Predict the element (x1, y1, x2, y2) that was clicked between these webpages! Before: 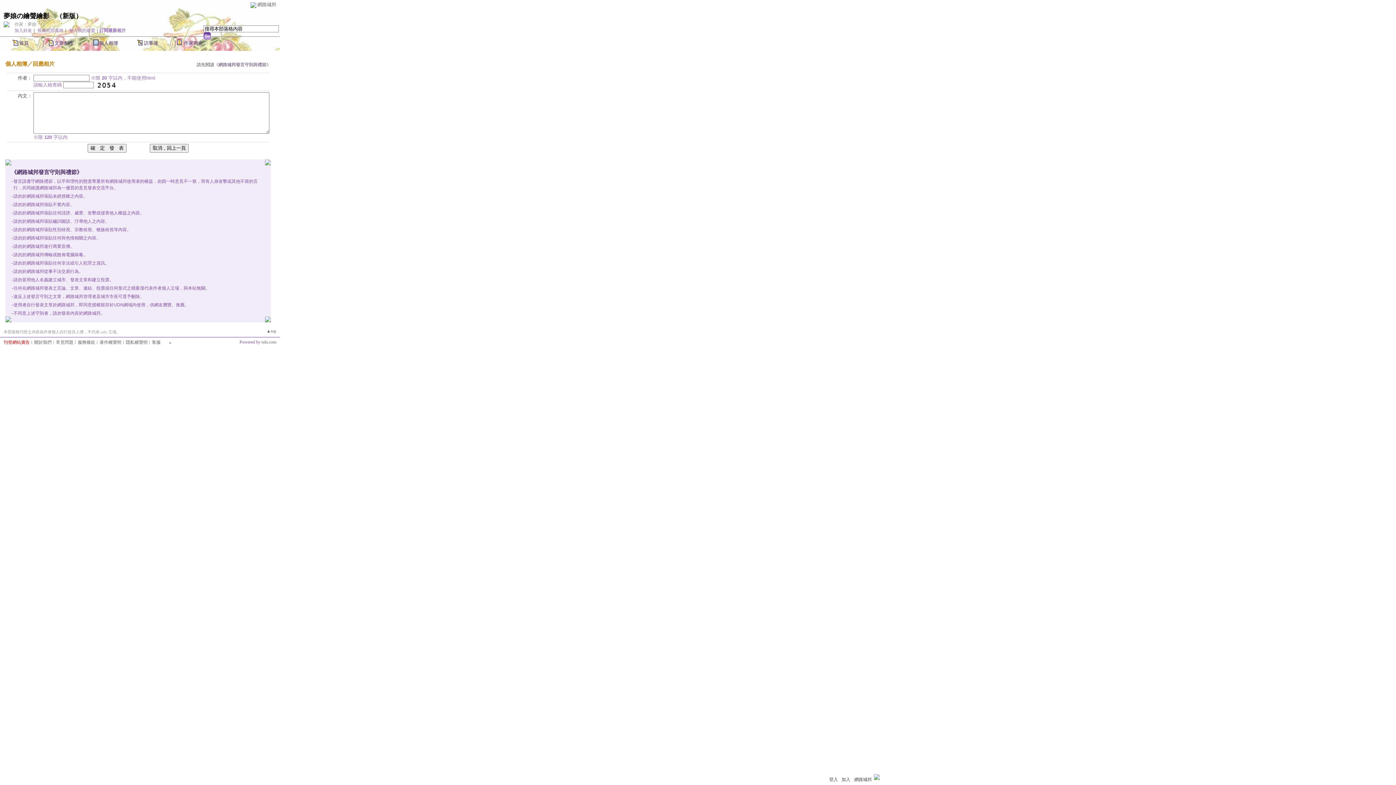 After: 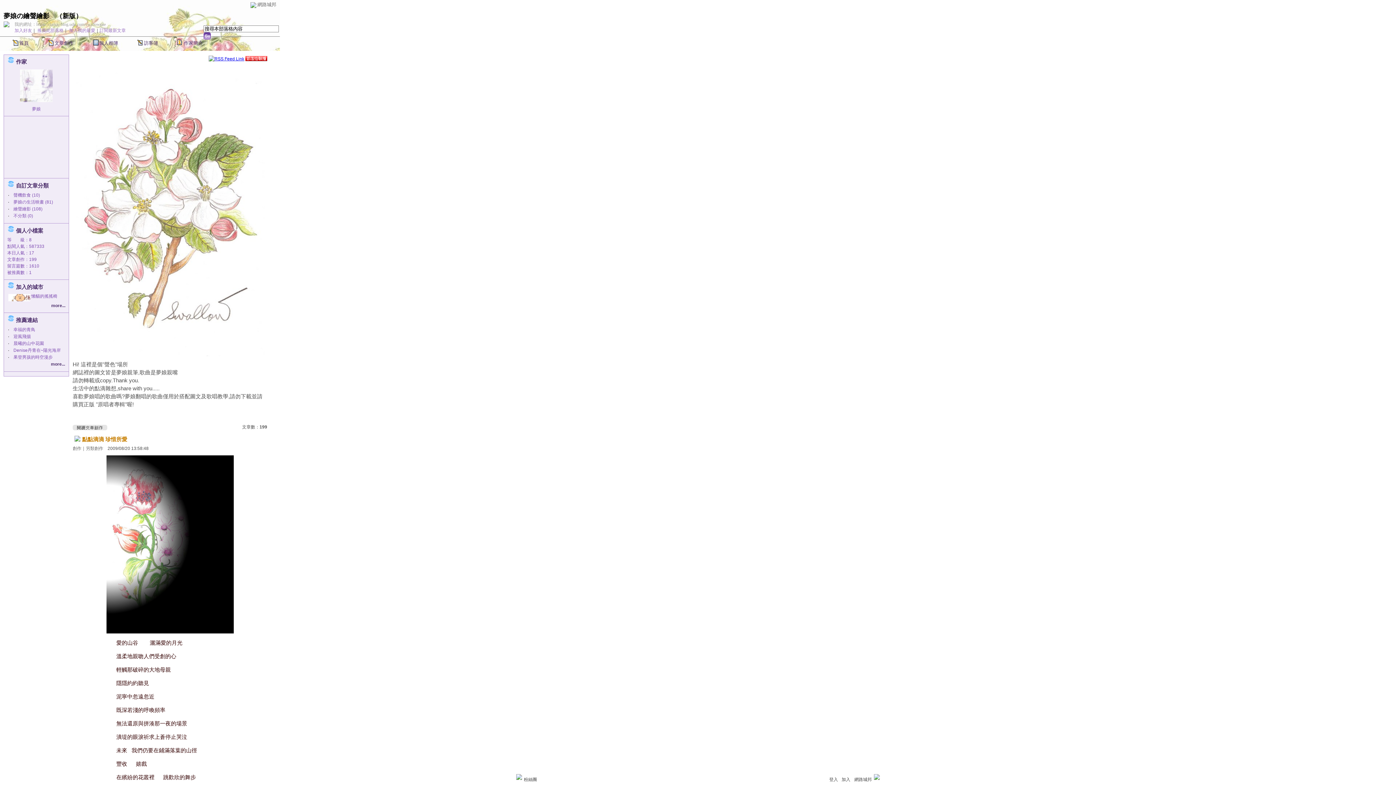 Action: bbox: (3, 12, 49, 19) label: 夢娘の繪聲繪影